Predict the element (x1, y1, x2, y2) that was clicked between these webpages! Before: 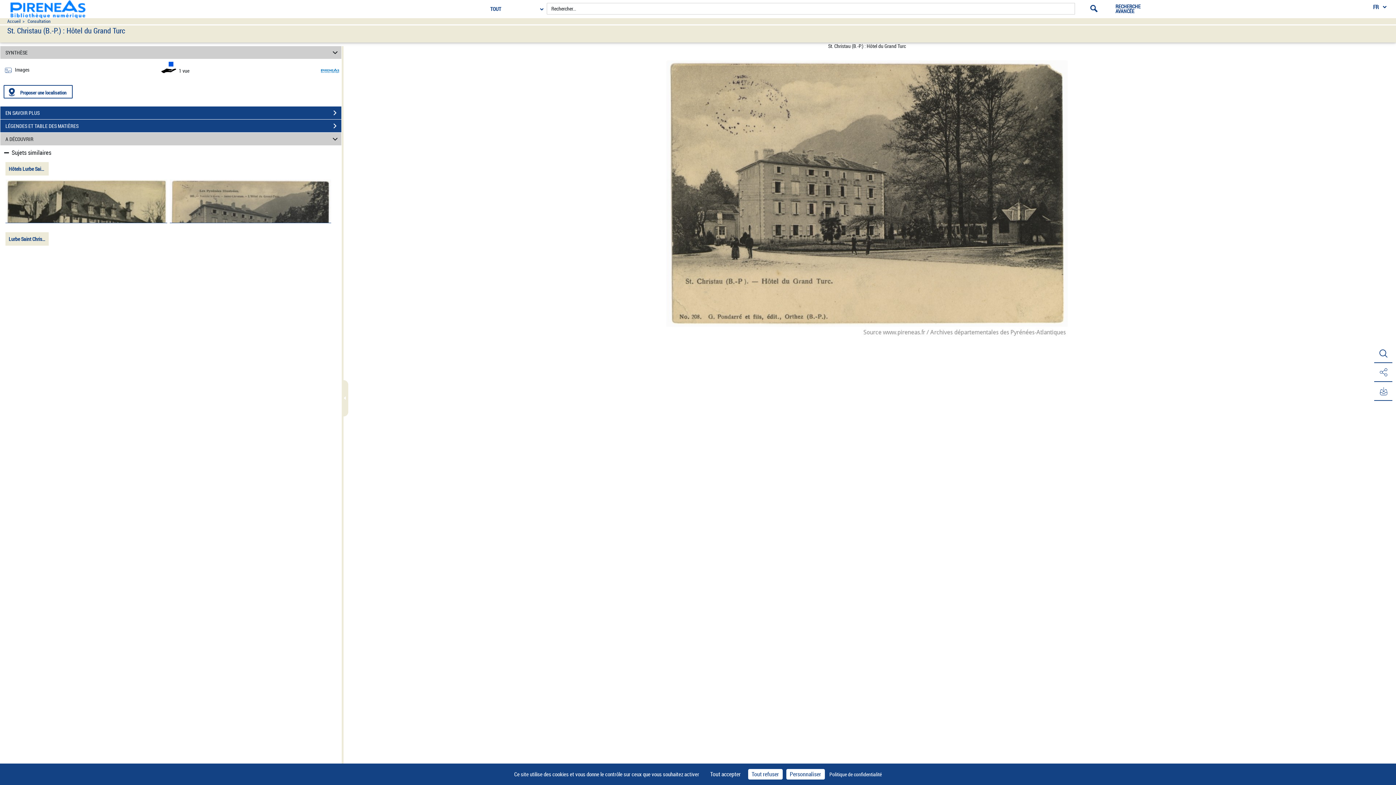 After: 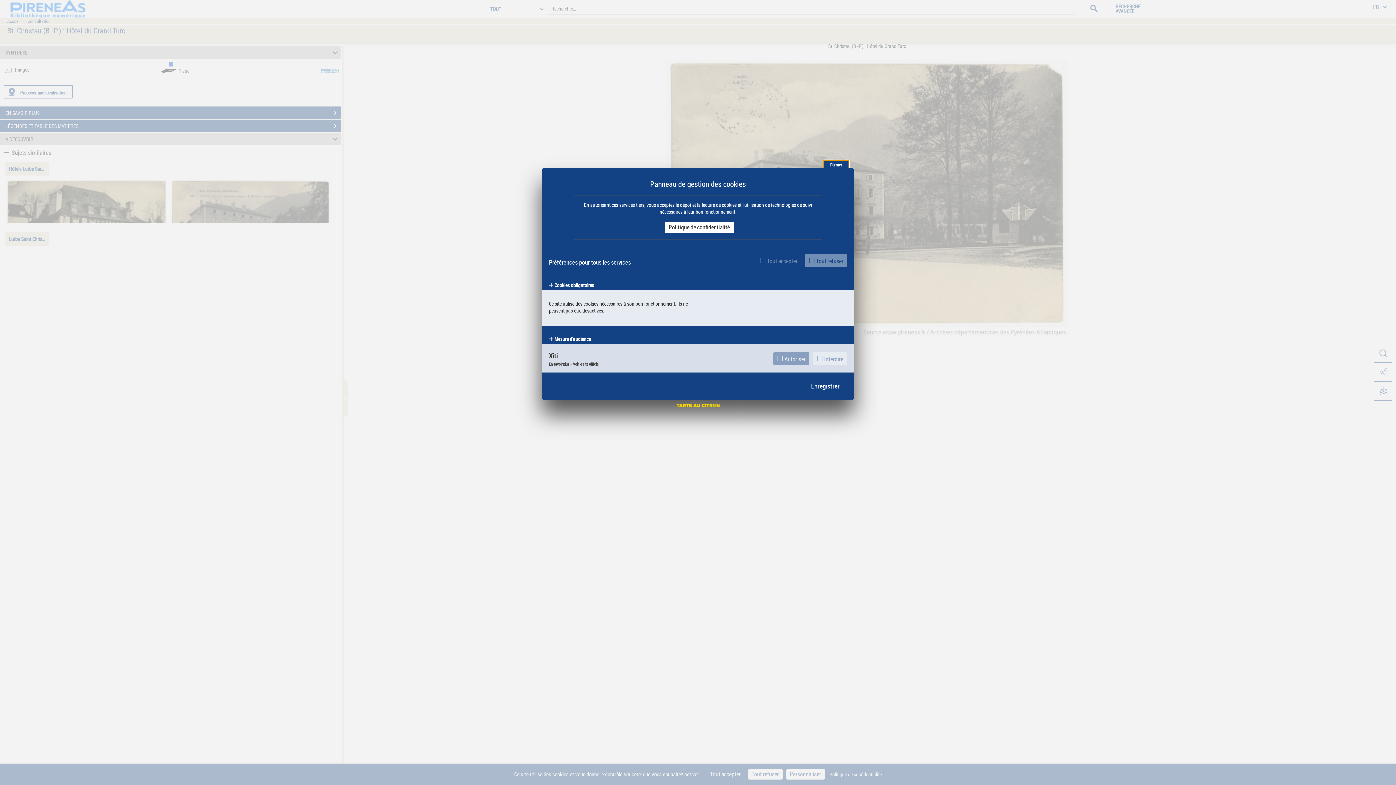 Action: label: Personnaliser (fenêtre modale) bbox: (786, 769, 824, 780)